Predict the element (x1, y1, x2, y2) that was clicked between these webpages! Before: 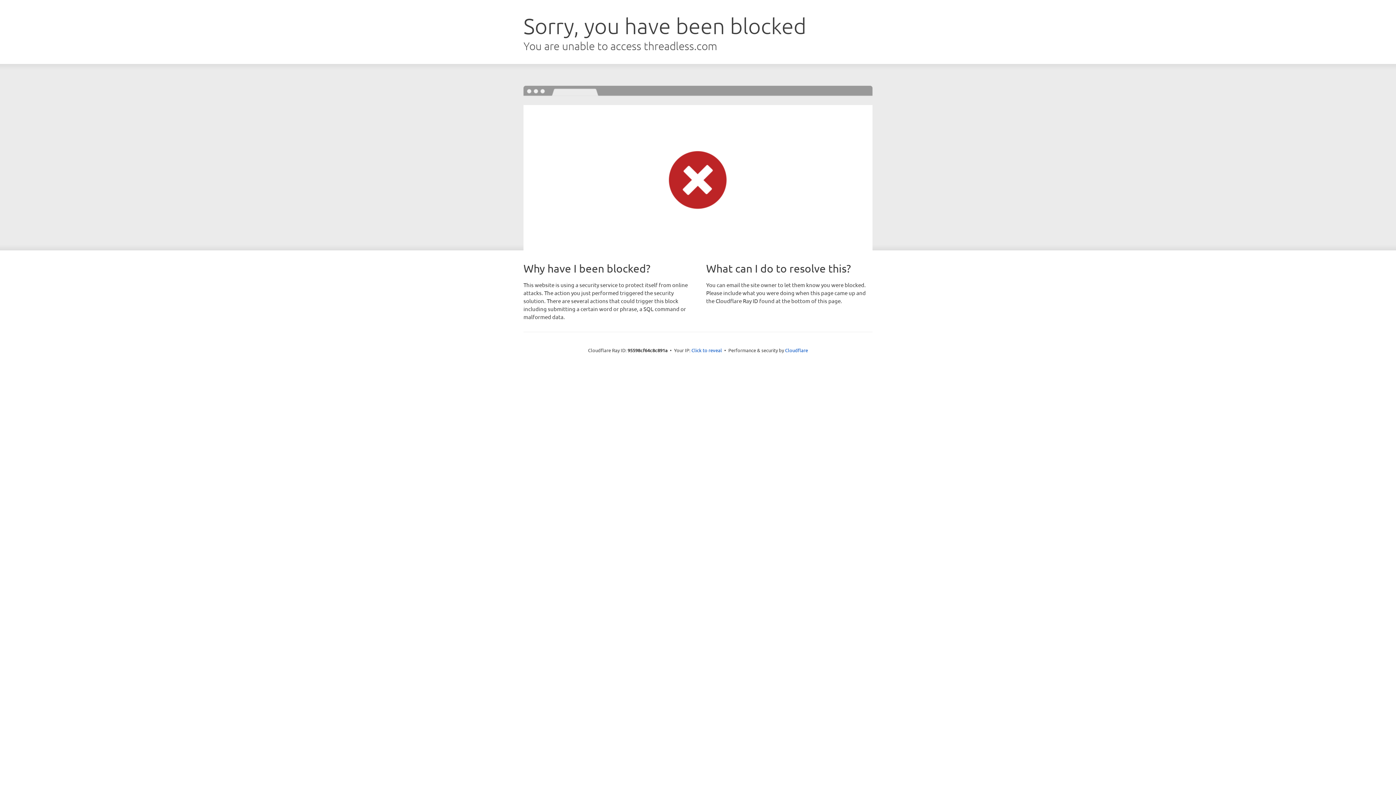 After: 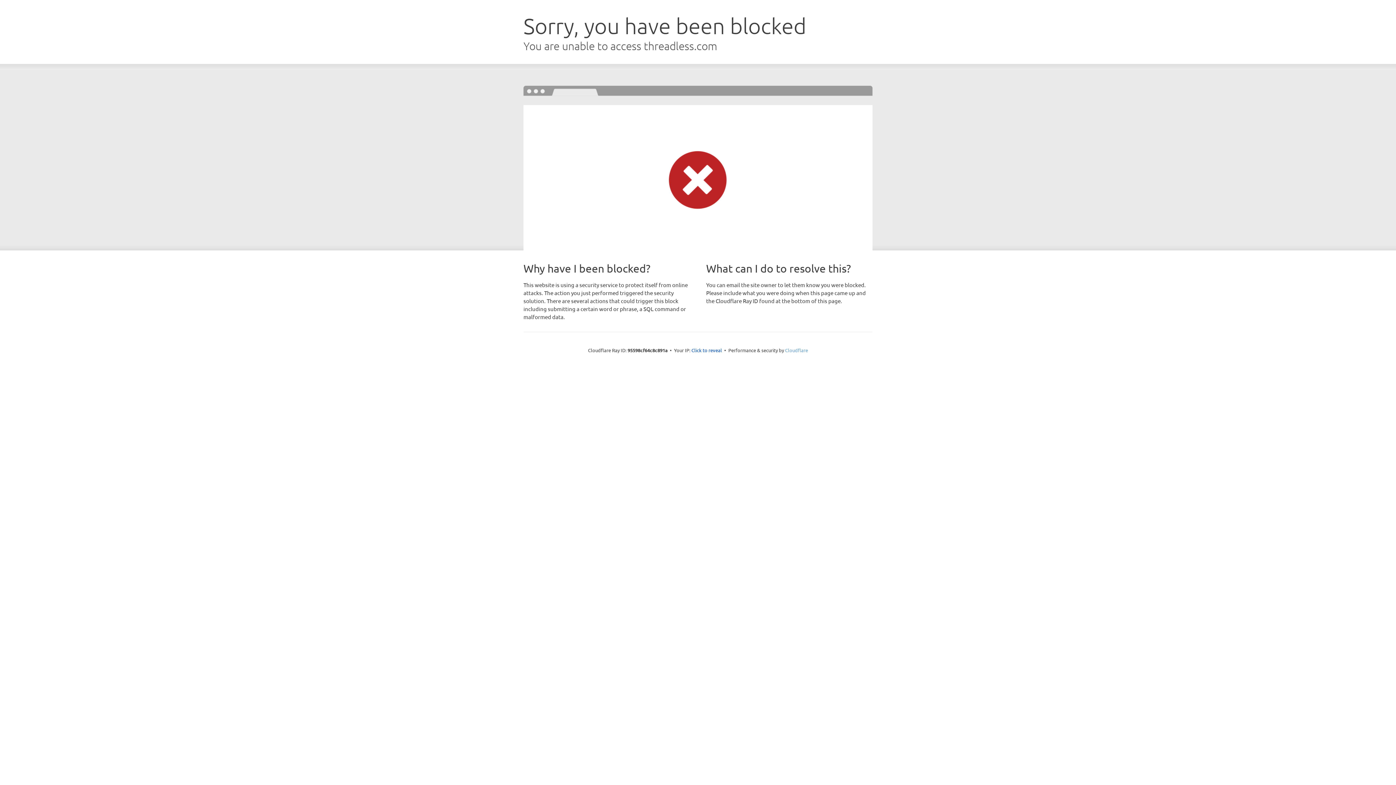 Action: label: Cloudflare bbox: (785, 347, 808, 353)